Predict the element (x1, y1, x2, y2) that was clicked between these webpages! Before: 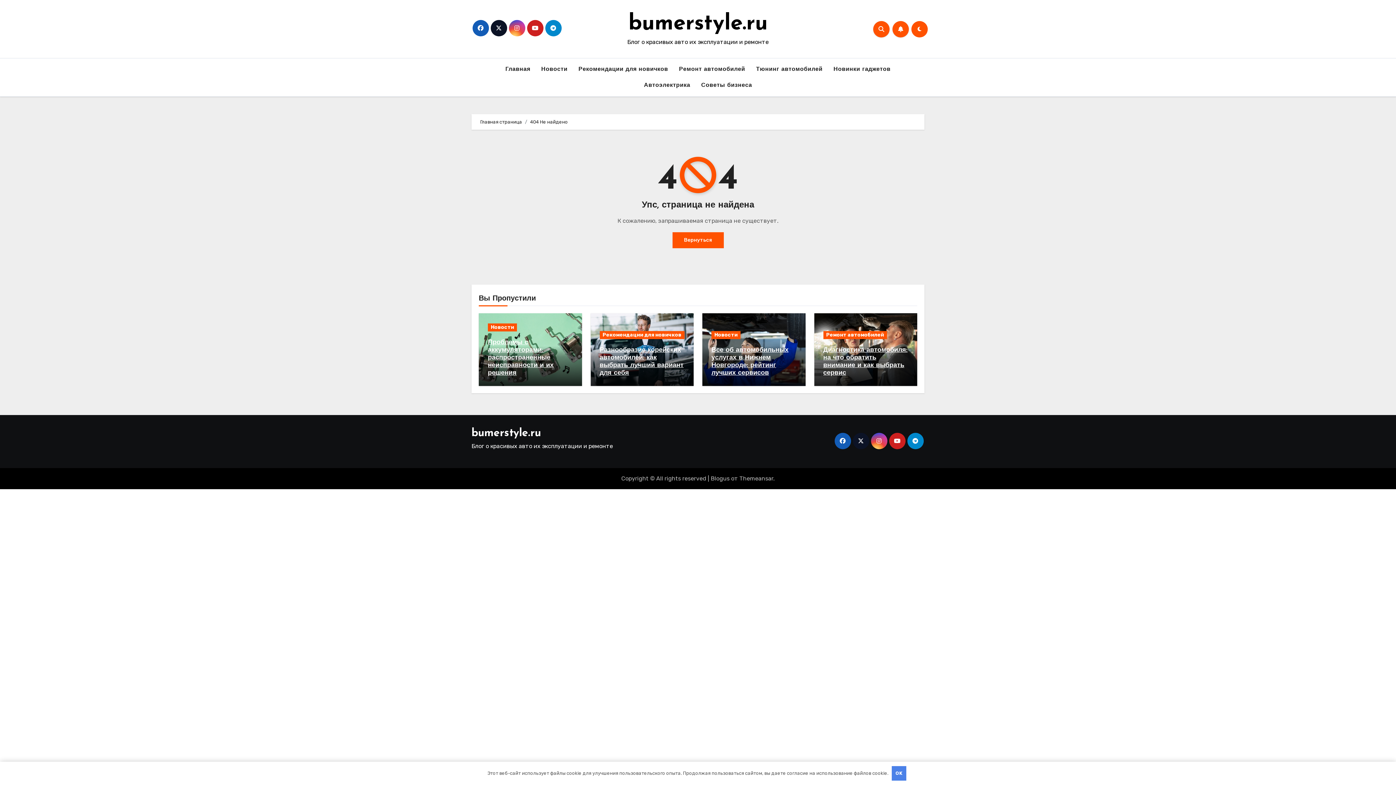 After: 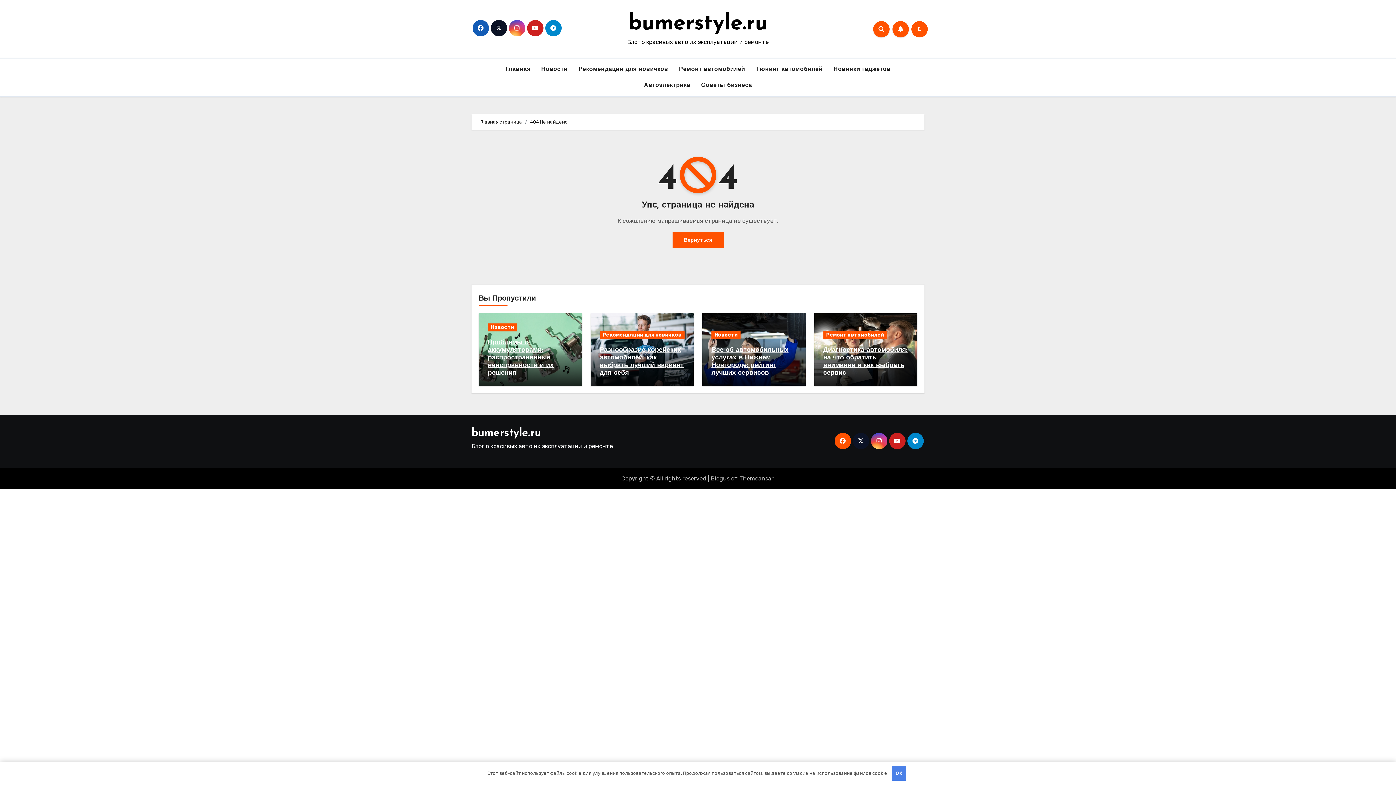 Action: bbox: (834, 433, 851, 449)